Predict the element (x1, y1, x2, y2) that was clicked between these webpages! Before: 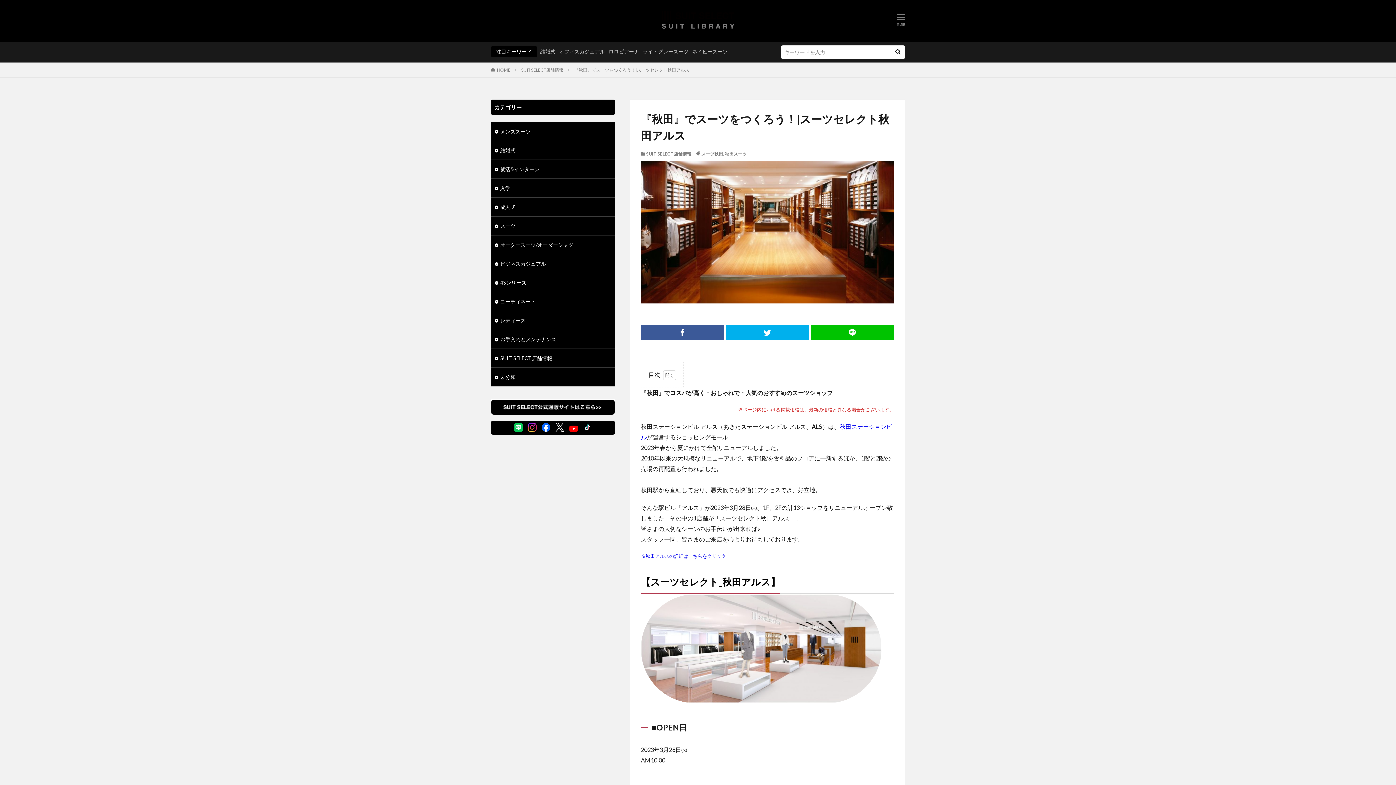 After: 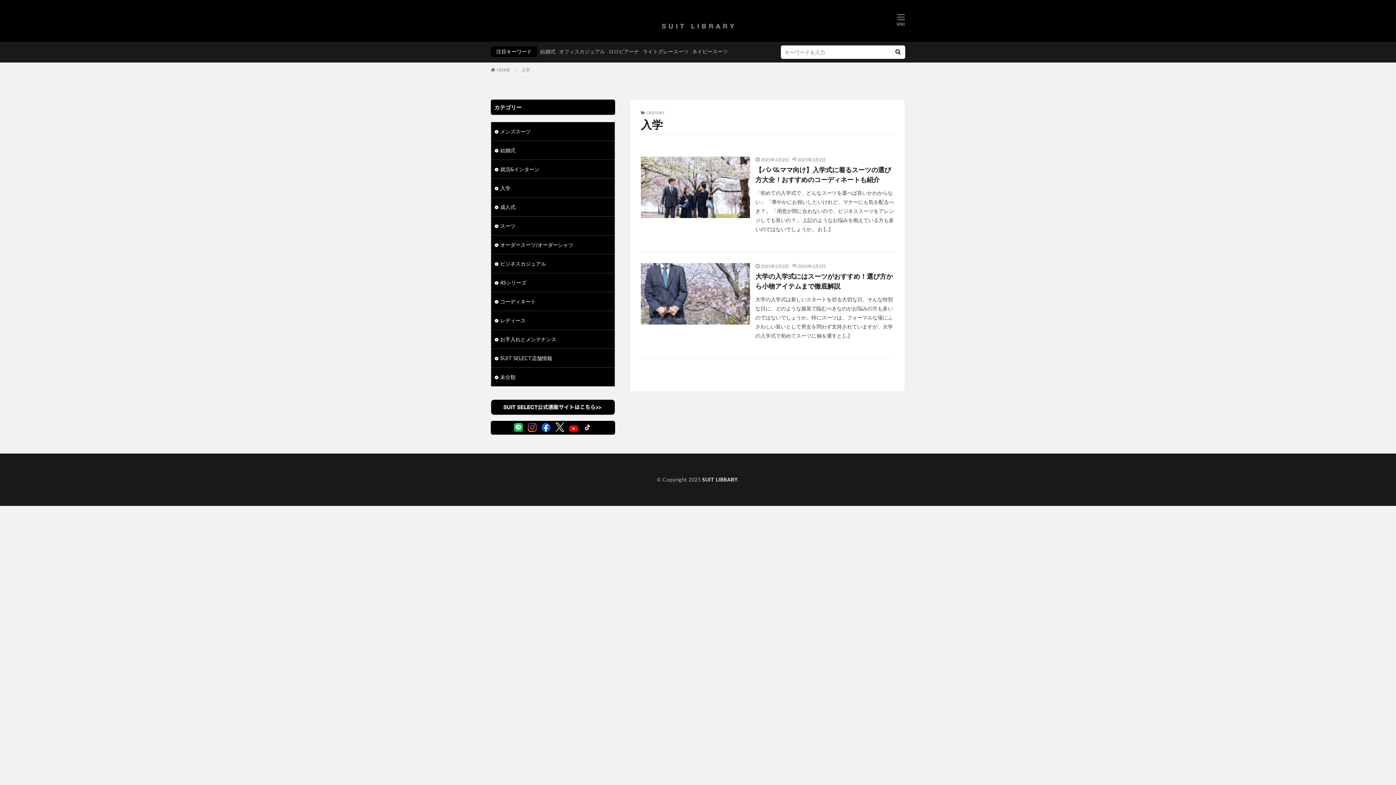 Action: label: 入学 bbox: (491, 178, 614, 197)